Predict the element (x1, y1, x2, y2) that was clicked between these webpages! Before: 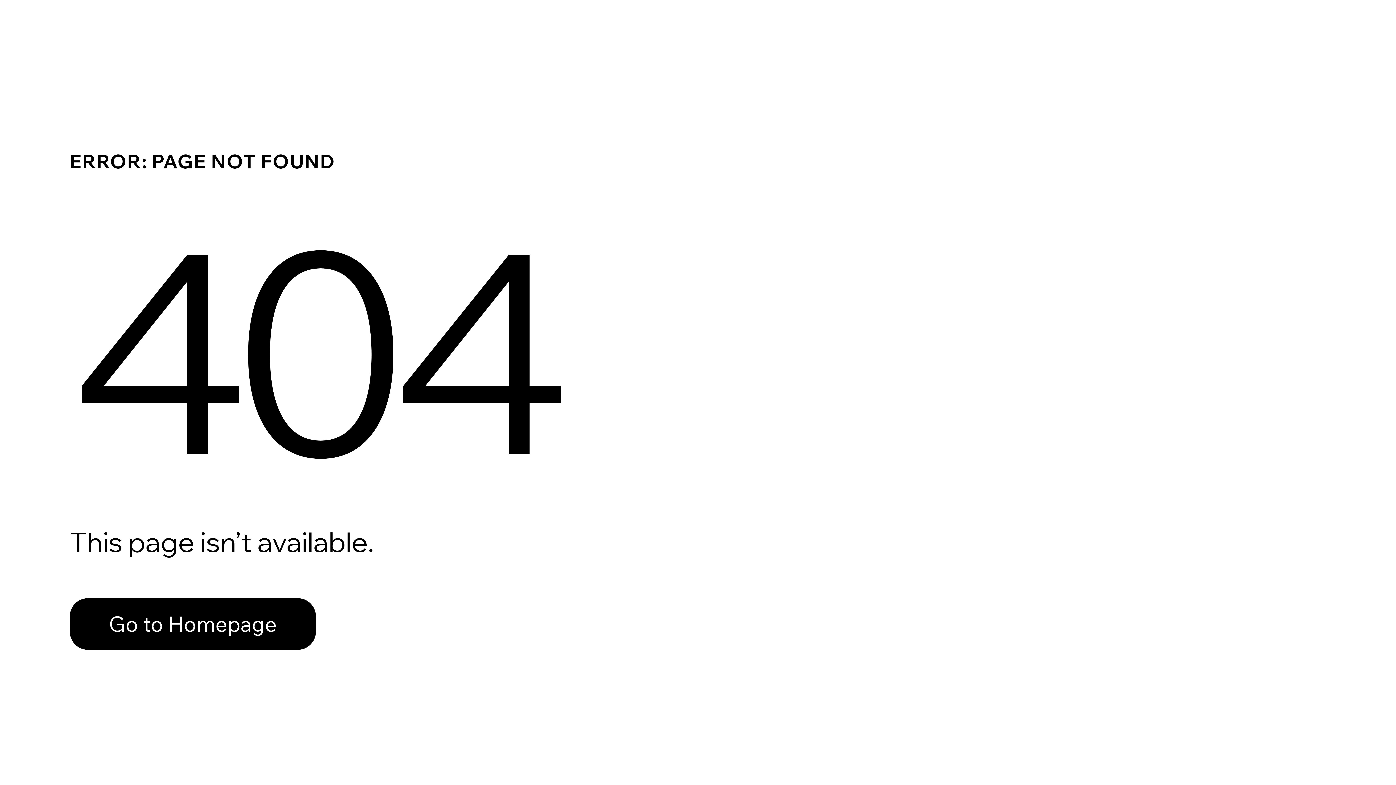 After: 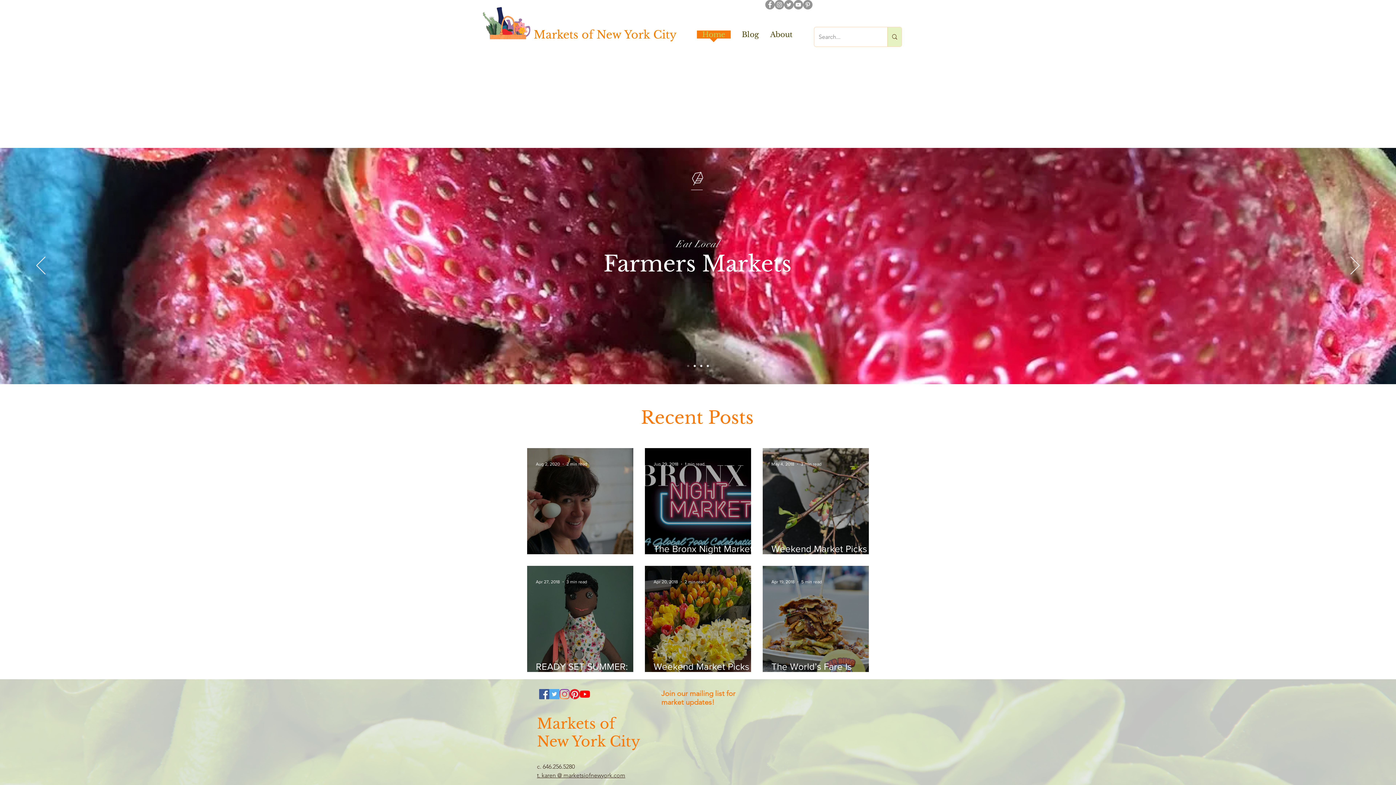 Action: bbox: (69, 598, 316, 650) label: Go to Homepage